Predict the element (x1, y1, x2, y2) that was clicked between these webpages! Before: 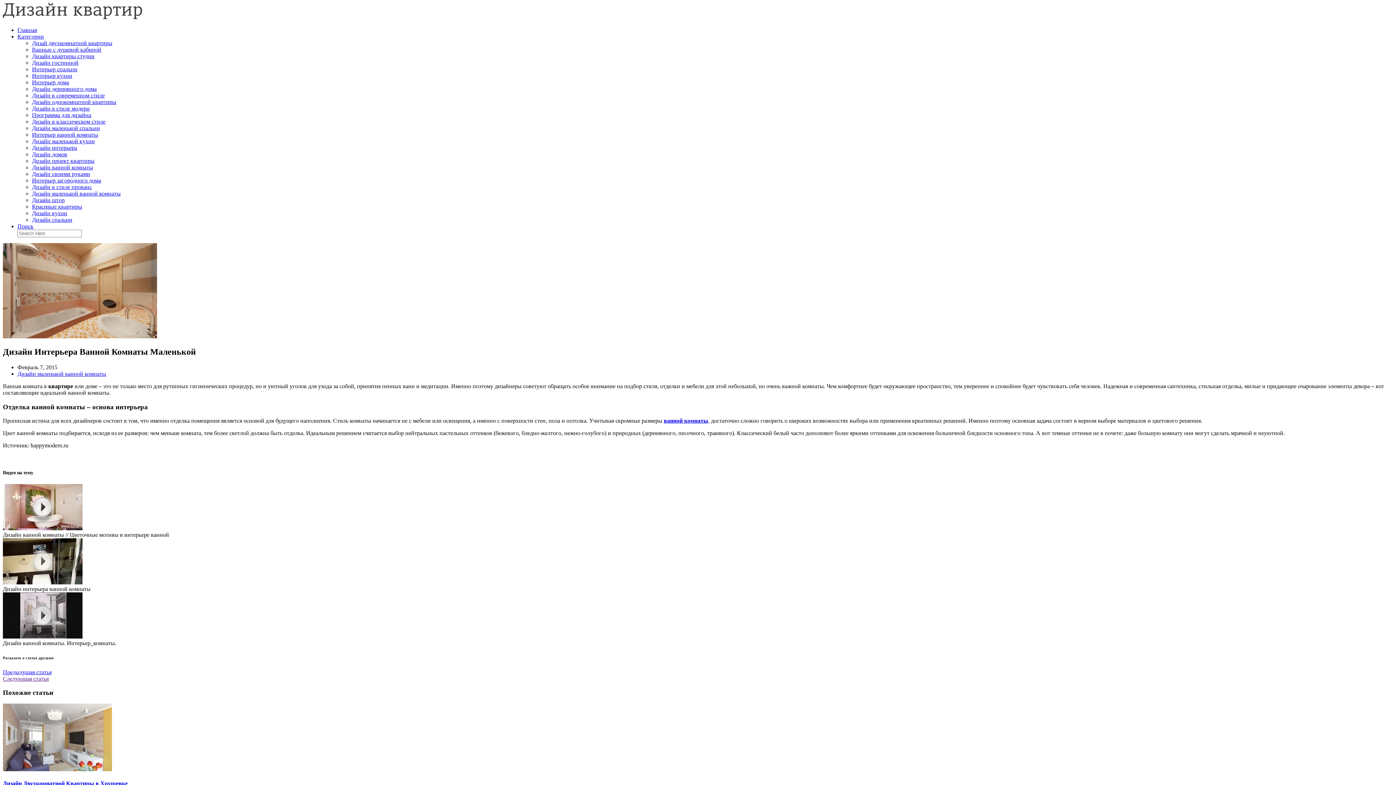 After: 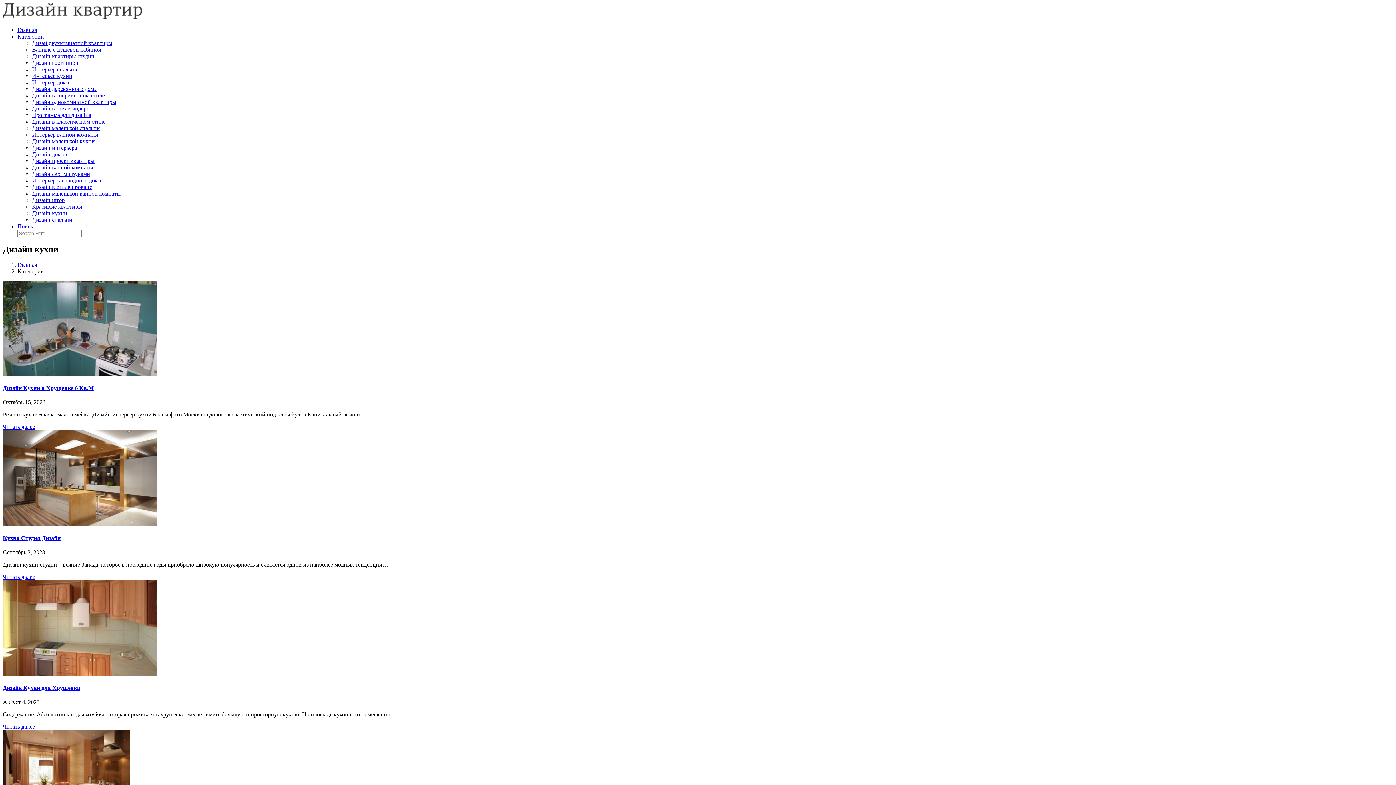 Action: label: Дизайн кухни bbox: (32, 210, 67, 216)